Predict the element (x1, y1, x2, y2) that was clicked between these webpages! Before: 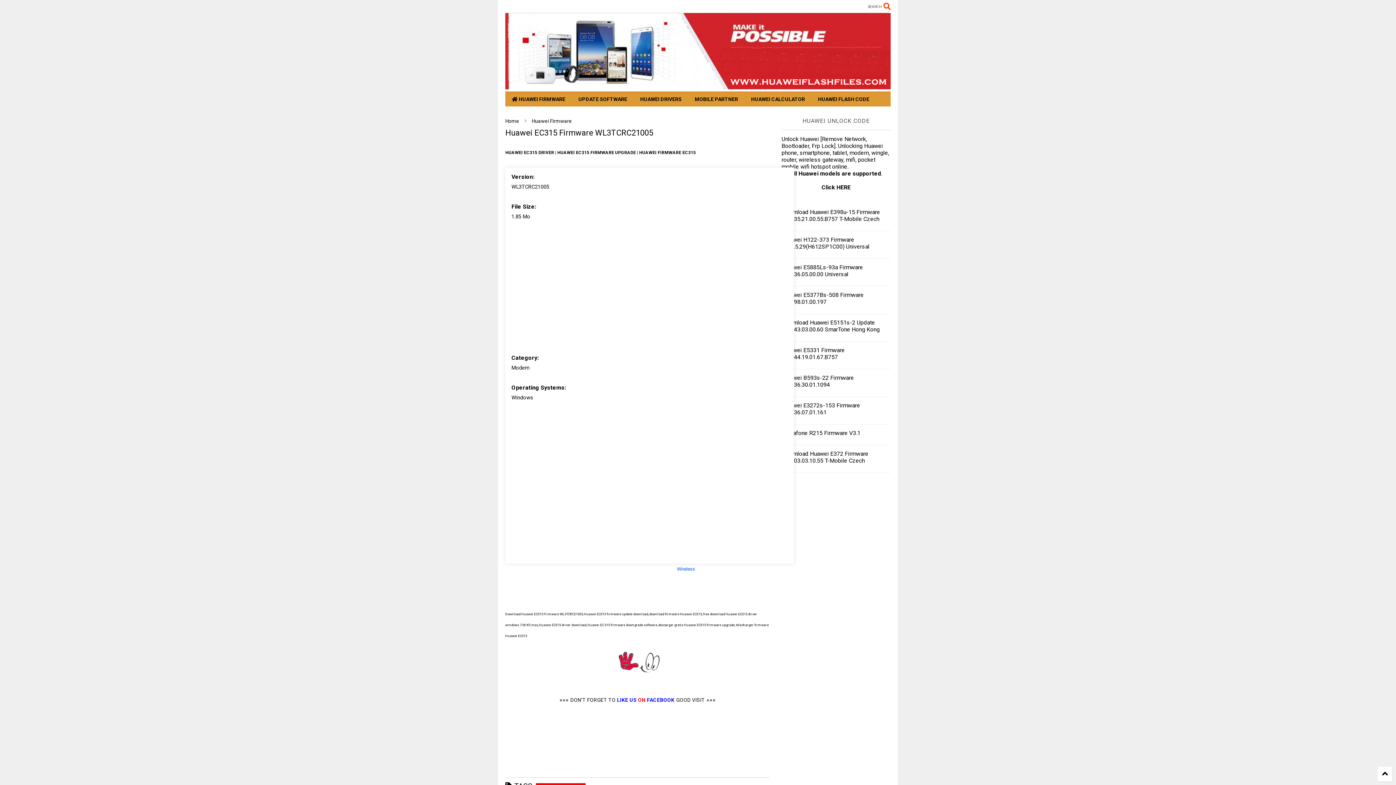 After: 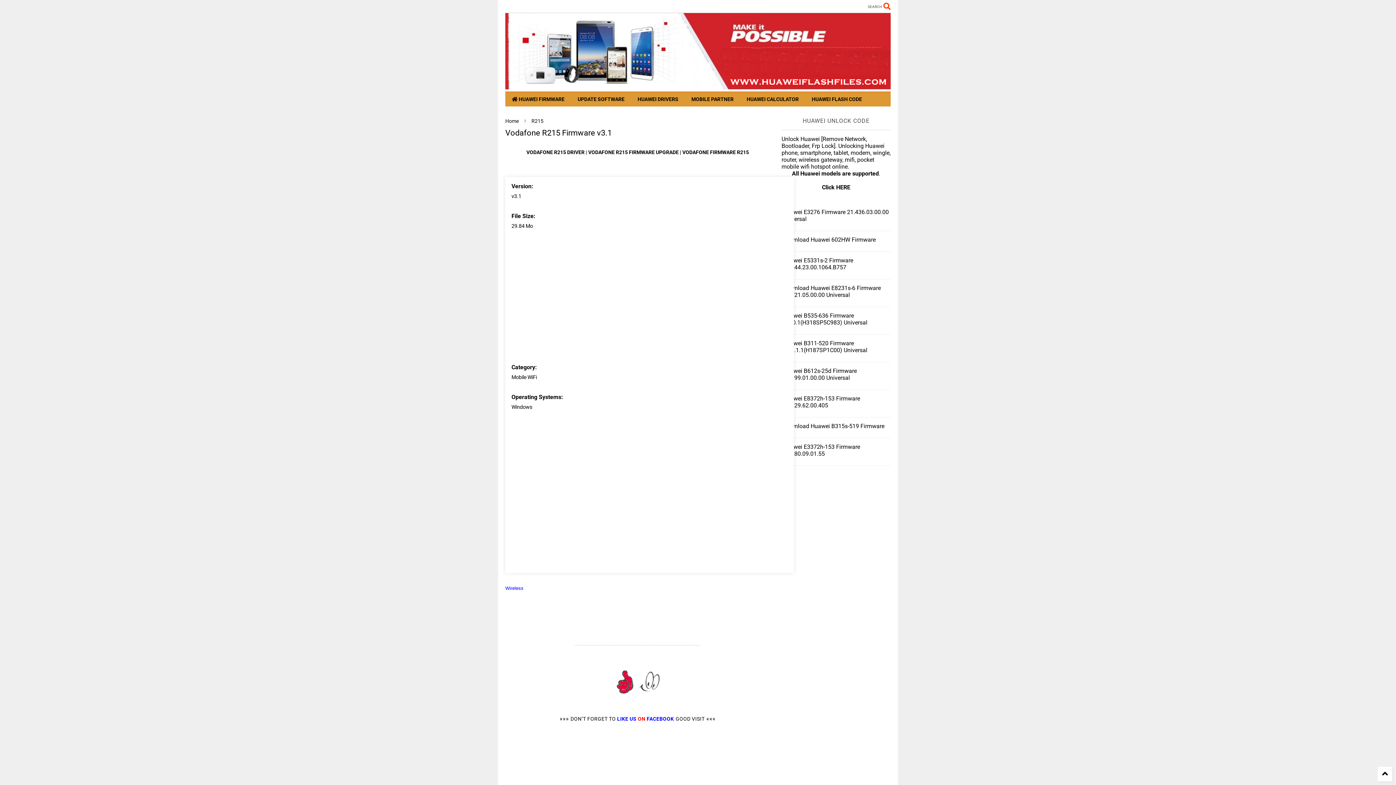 Action: bbox: (783, 429, 860, 436) label: Vodafone R215 Firmware V3.1